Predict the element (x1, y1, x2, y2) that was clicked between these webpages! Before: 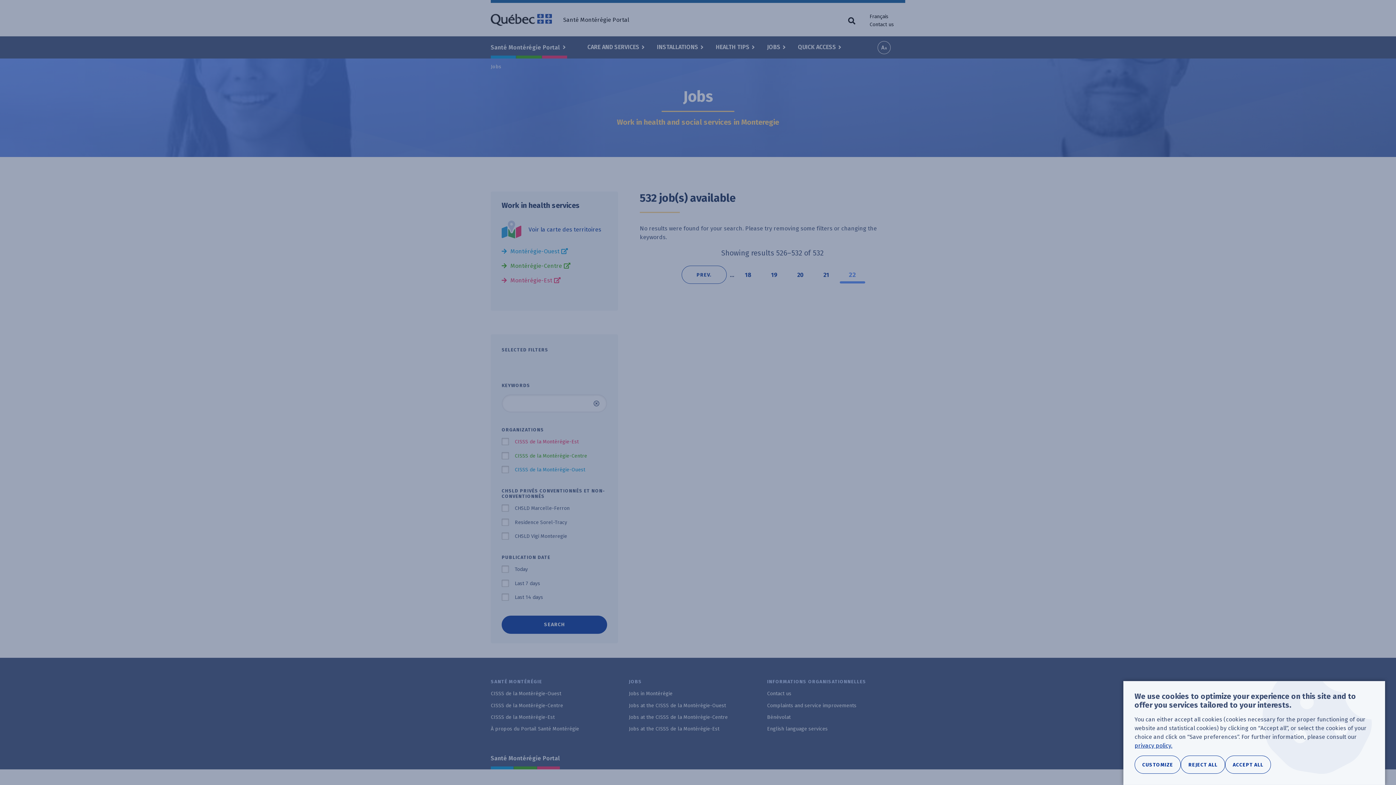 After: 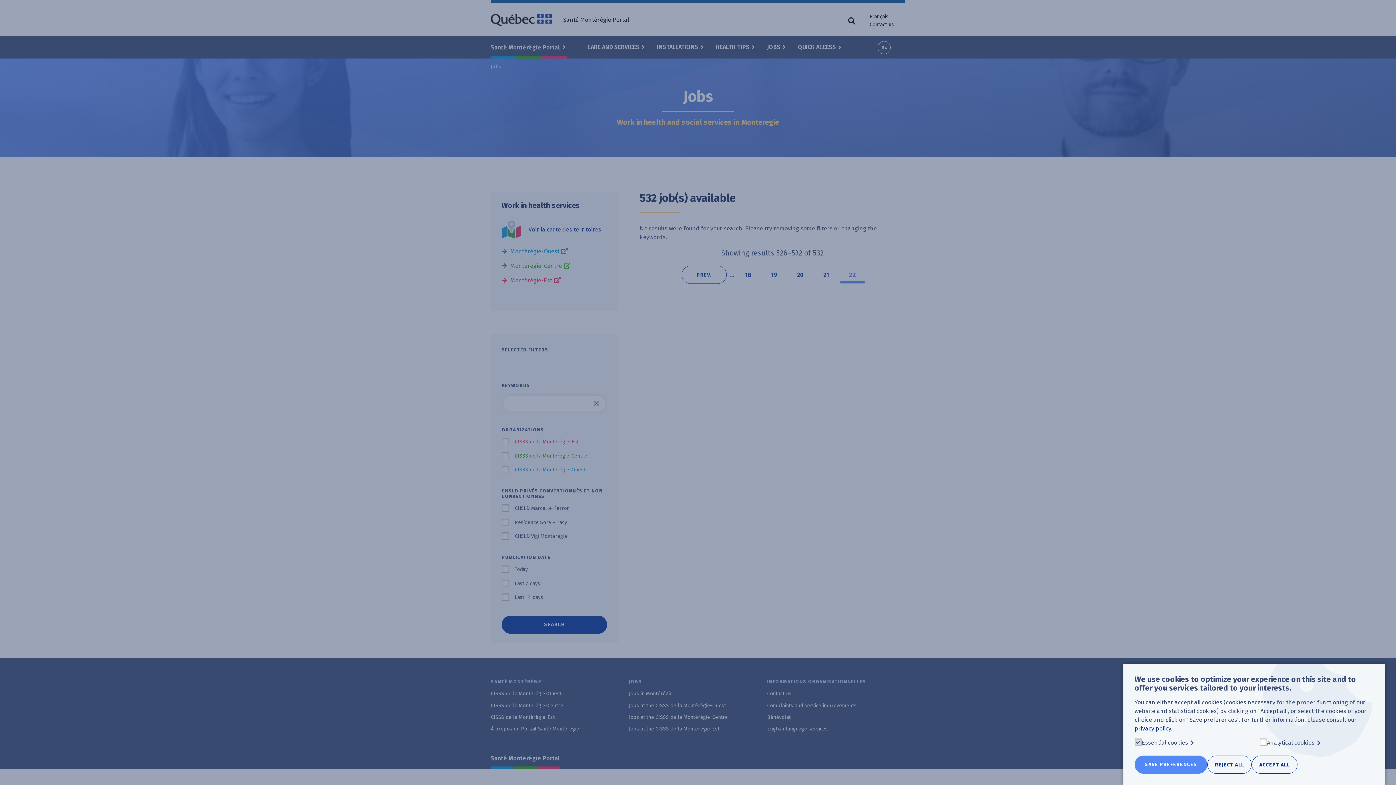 Action: label: CUSTOMIZE bbox: (1134, 756, 1181, 774)